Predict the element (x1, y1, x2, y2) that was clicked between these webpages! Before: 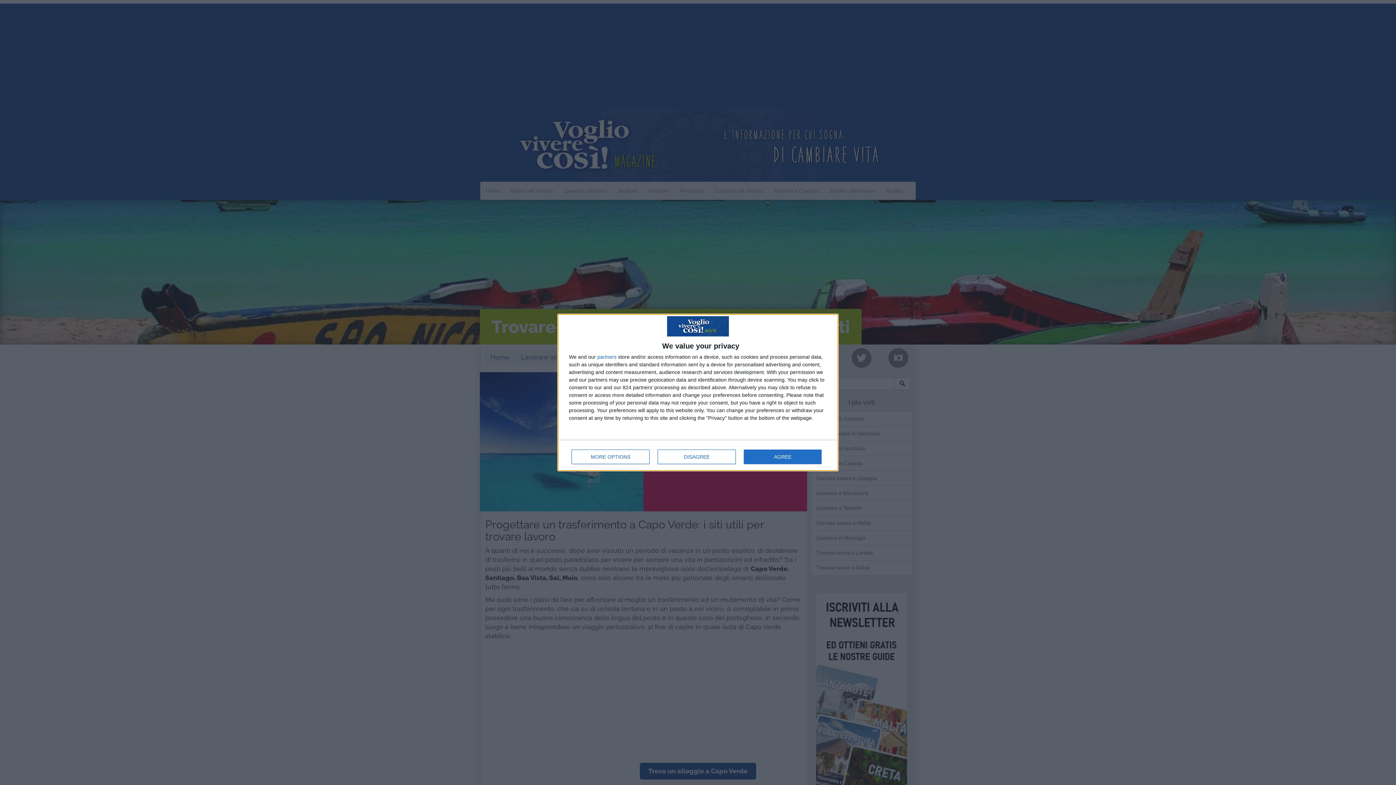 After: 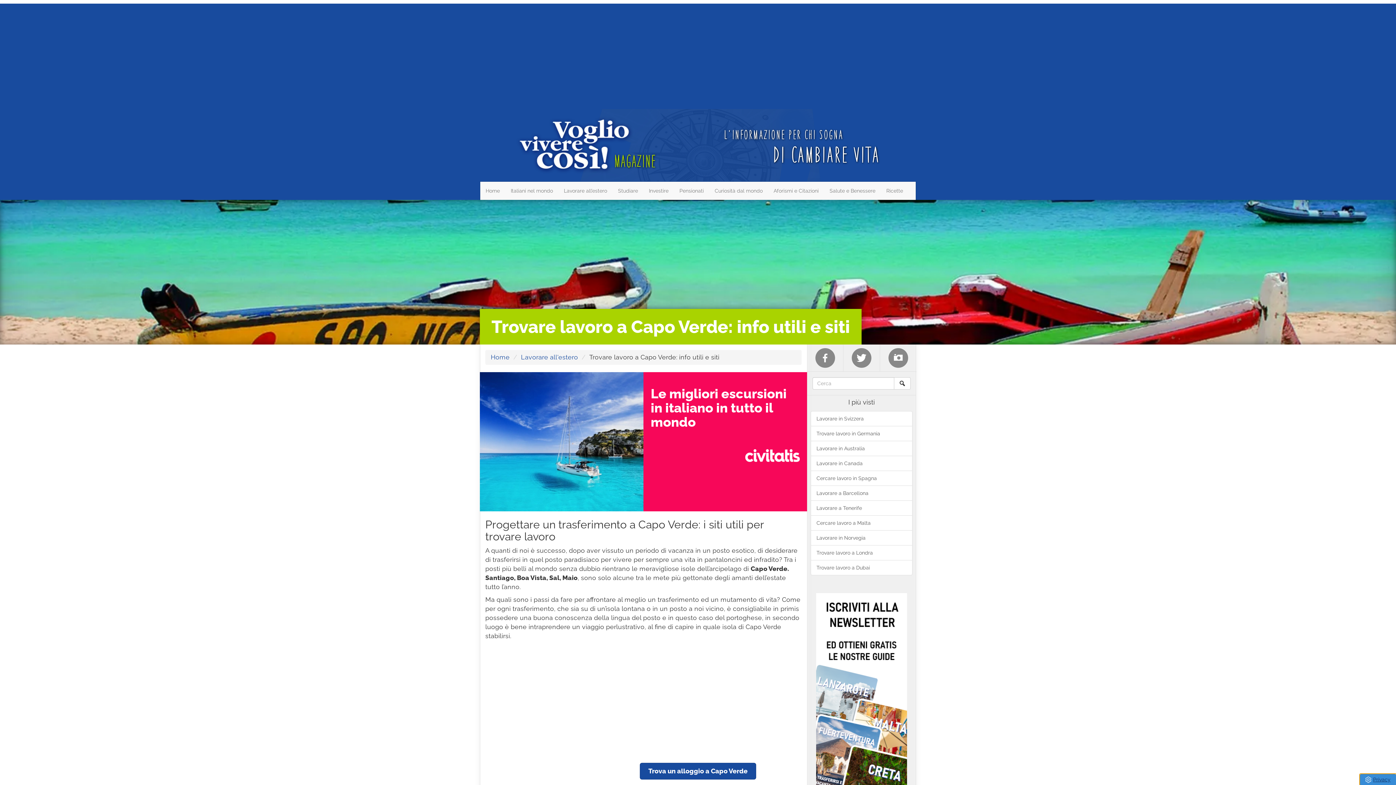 Action: label: DISAGREE bbox: (657, 449, 736, 464)